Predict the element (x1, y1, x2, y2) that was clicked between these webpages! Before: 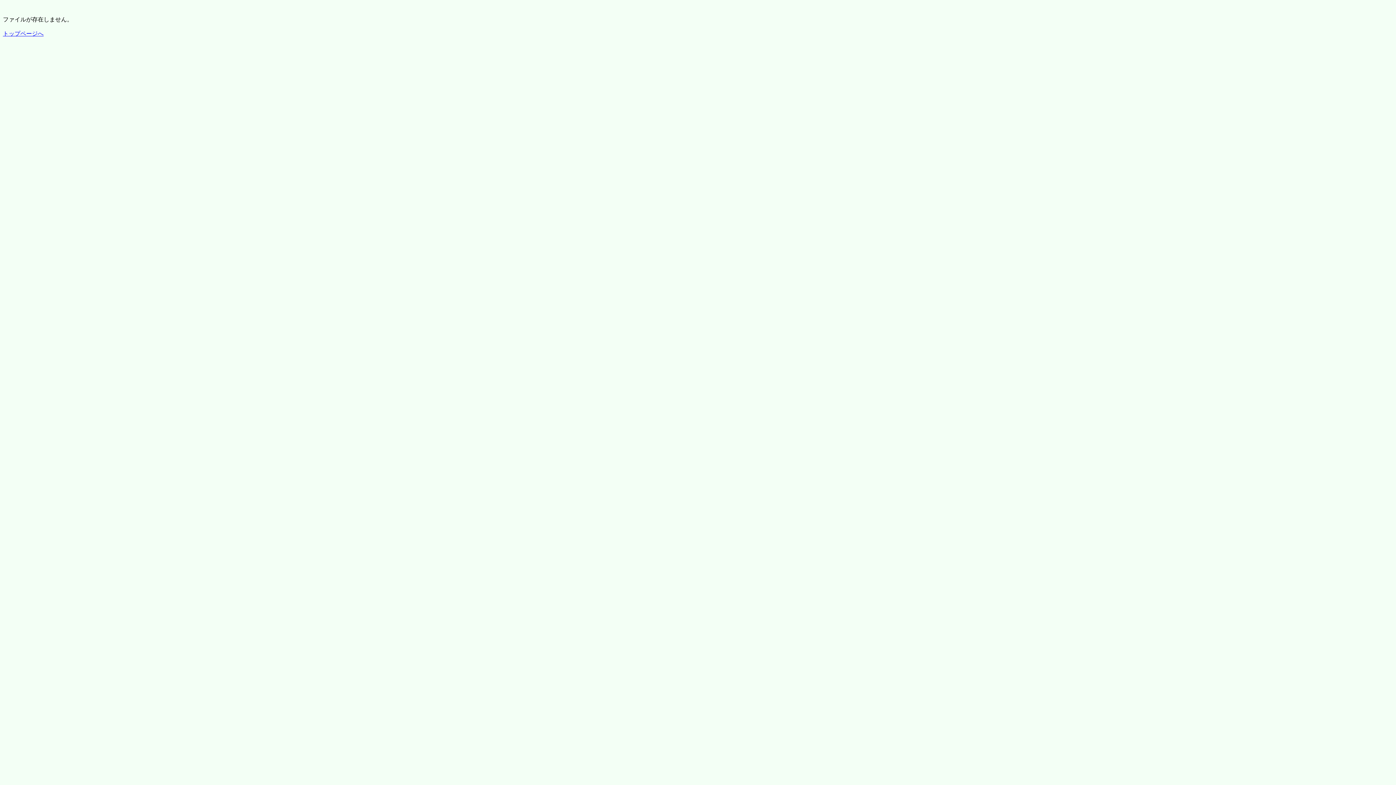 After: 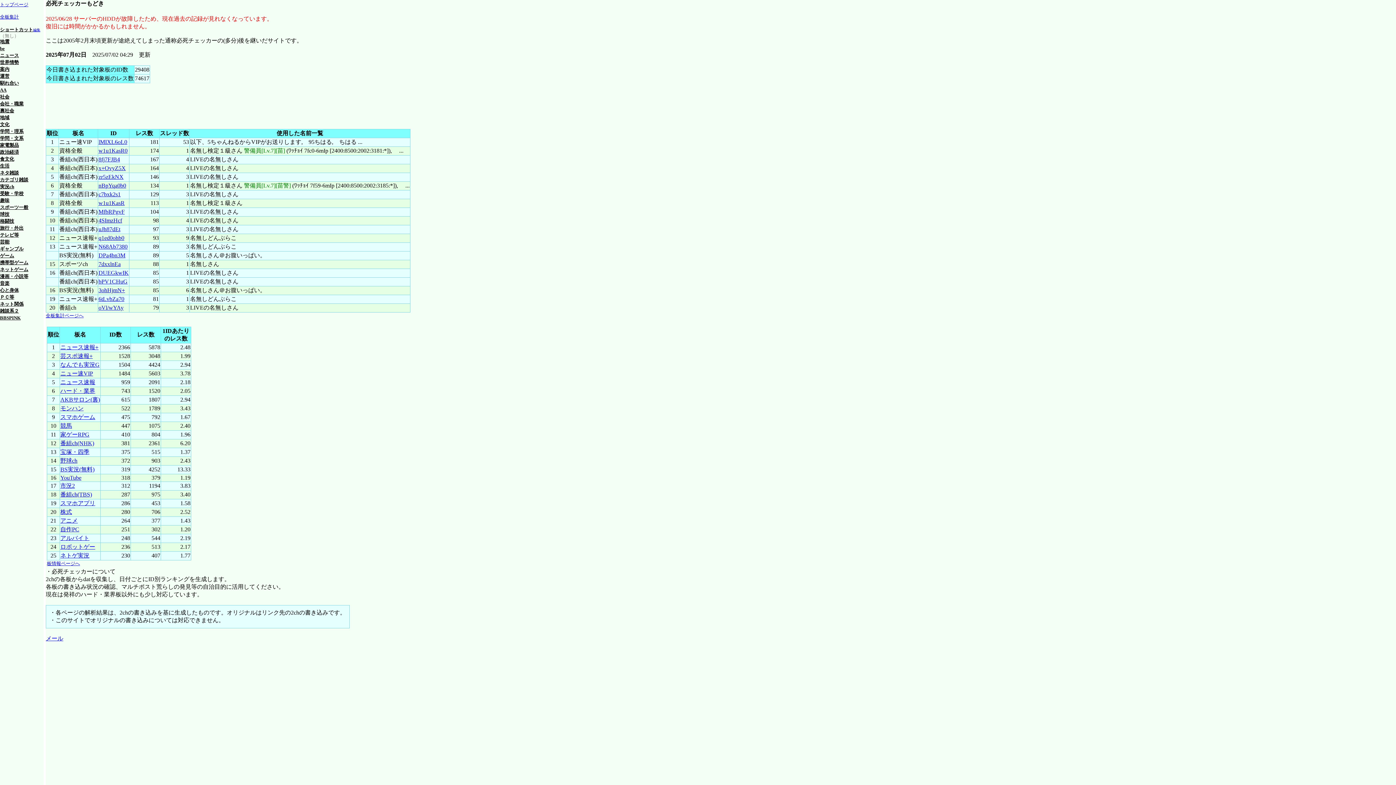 Action: label: トップページへ bbox: (2, 30, 43, 36)